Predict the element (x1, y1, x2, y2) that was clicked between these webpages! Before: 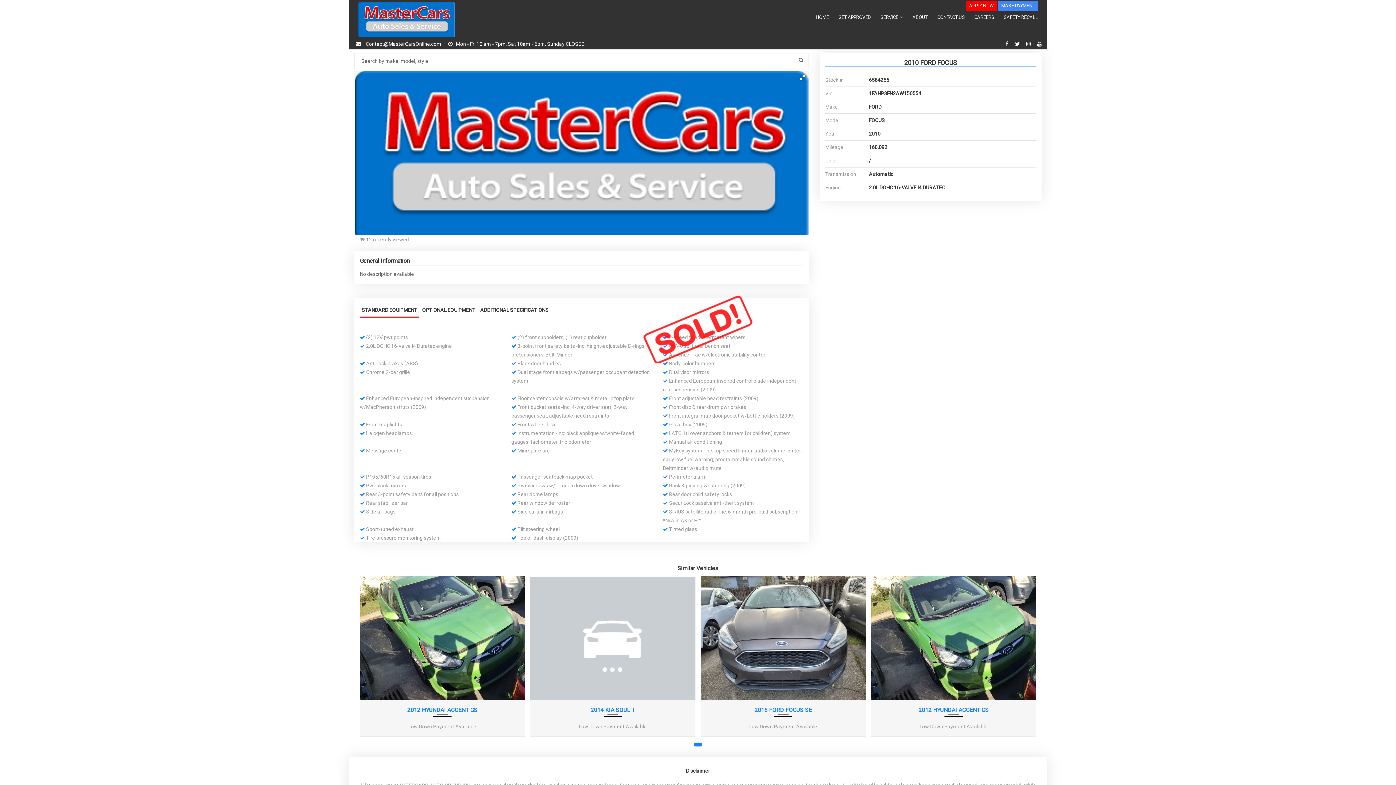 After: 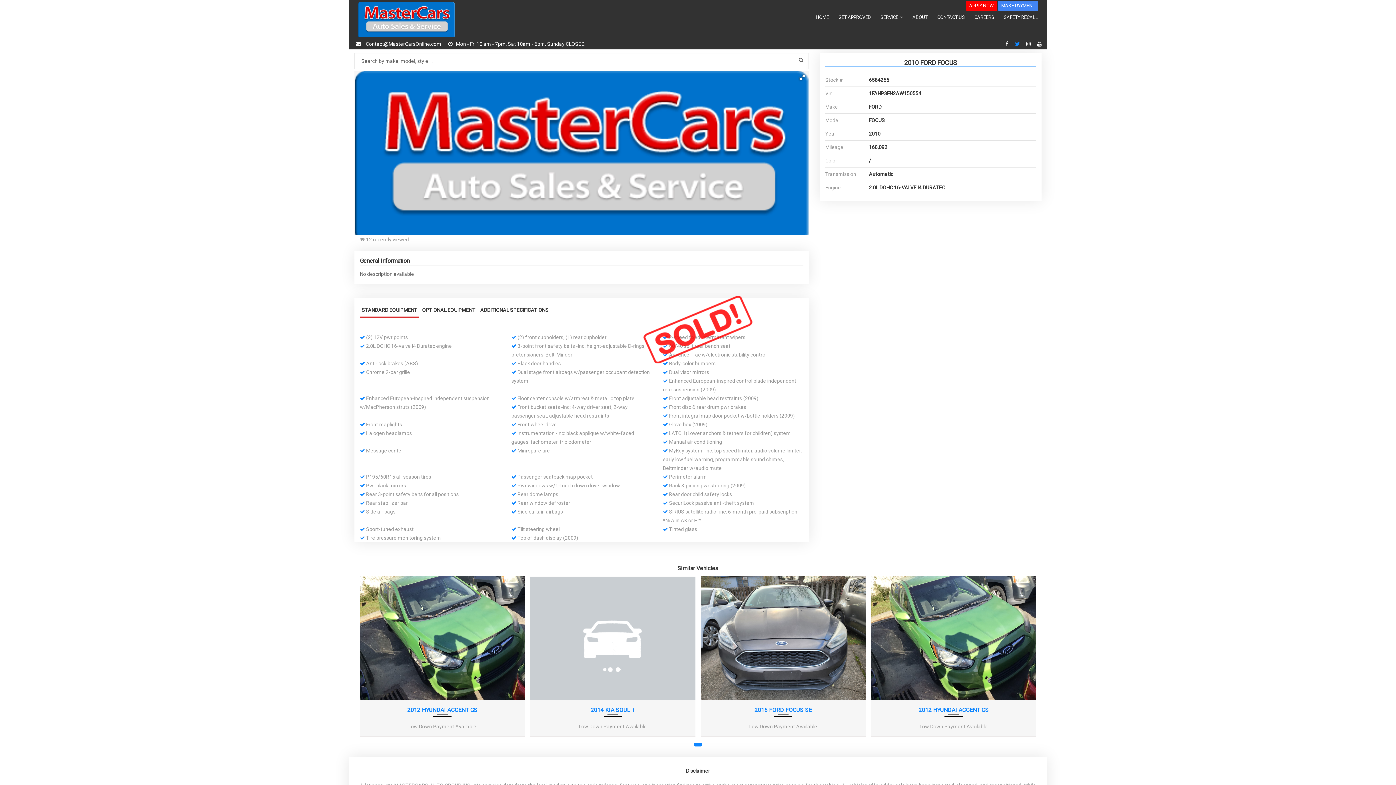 Action: bbox: (1015, 41, 1021, 46) label: twitter